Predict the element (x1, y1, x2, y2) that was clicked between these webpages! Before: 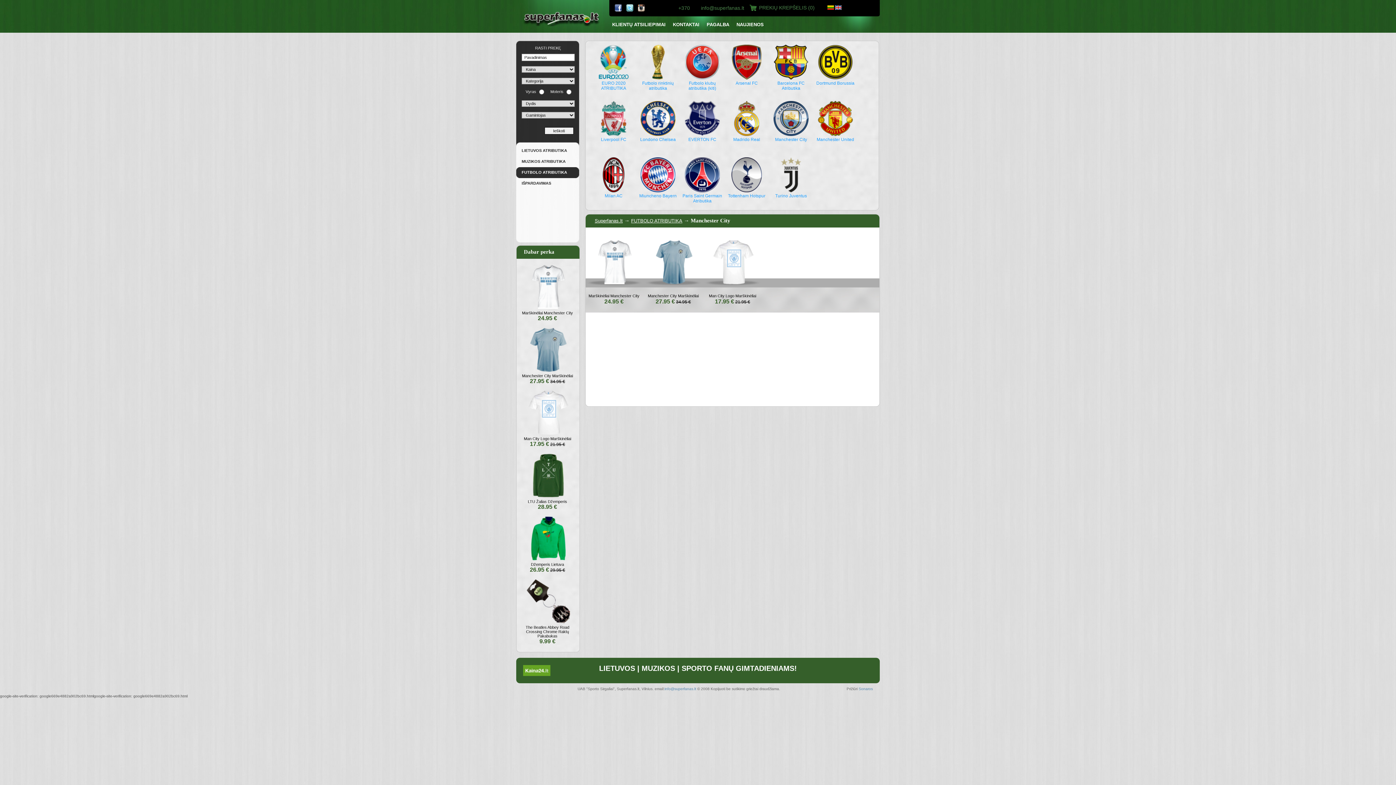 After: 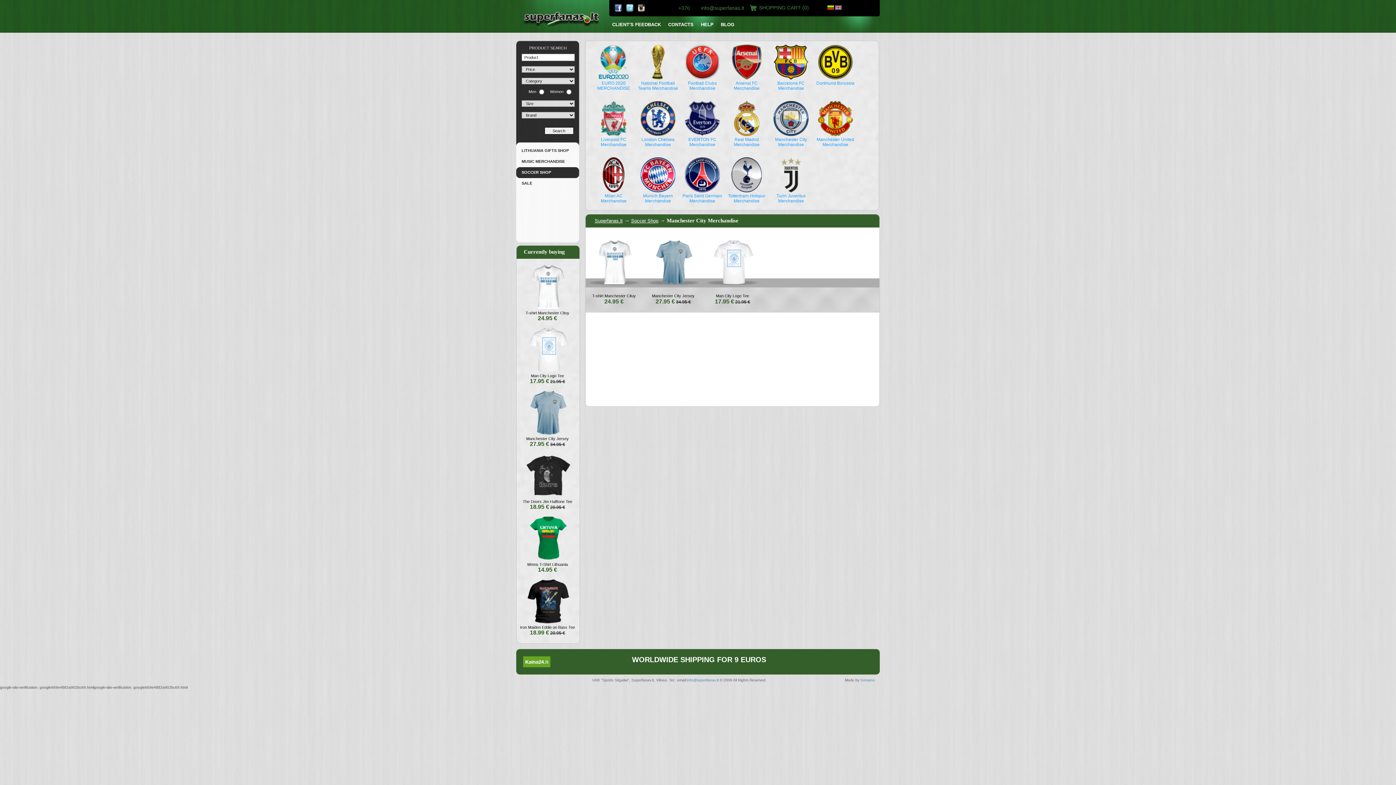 Action: bbox: (835, 5, 841, 10)